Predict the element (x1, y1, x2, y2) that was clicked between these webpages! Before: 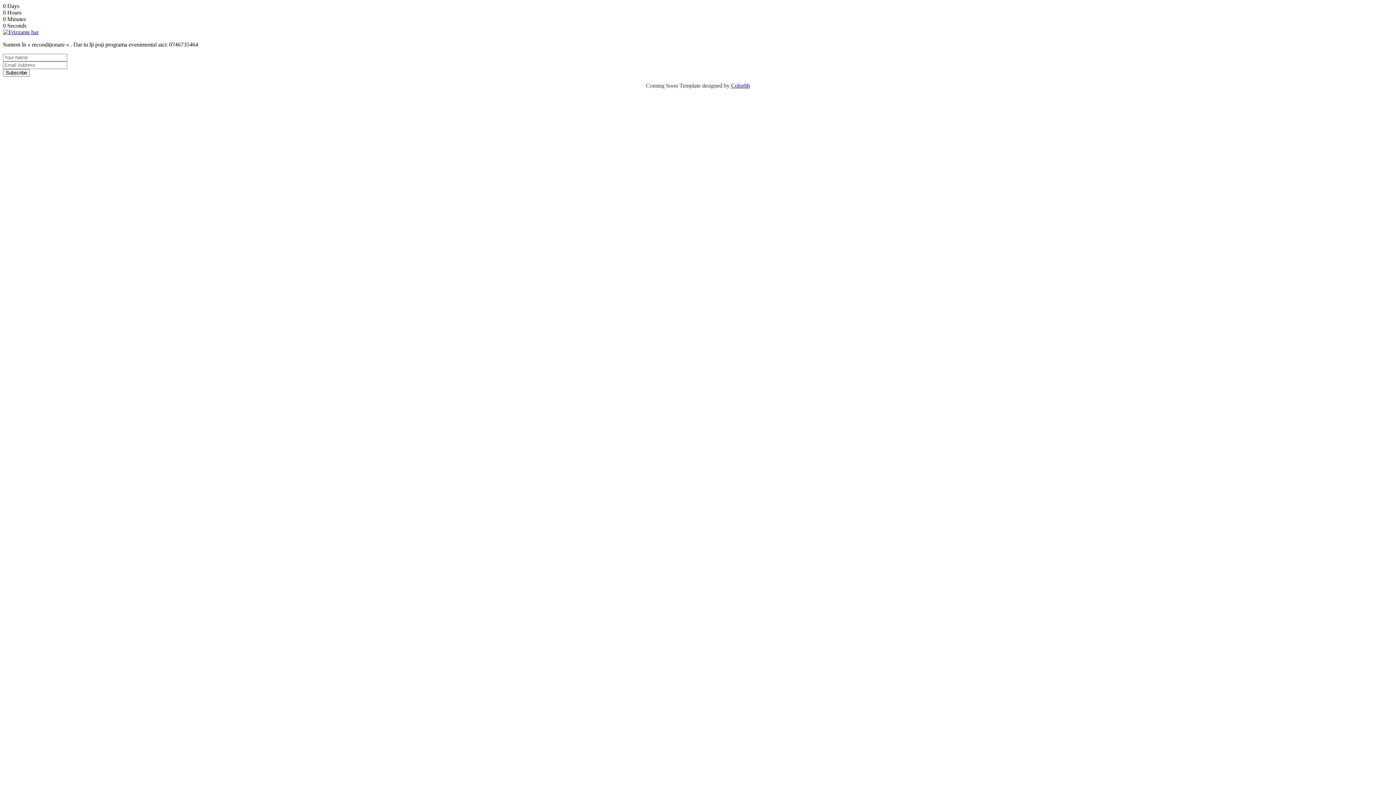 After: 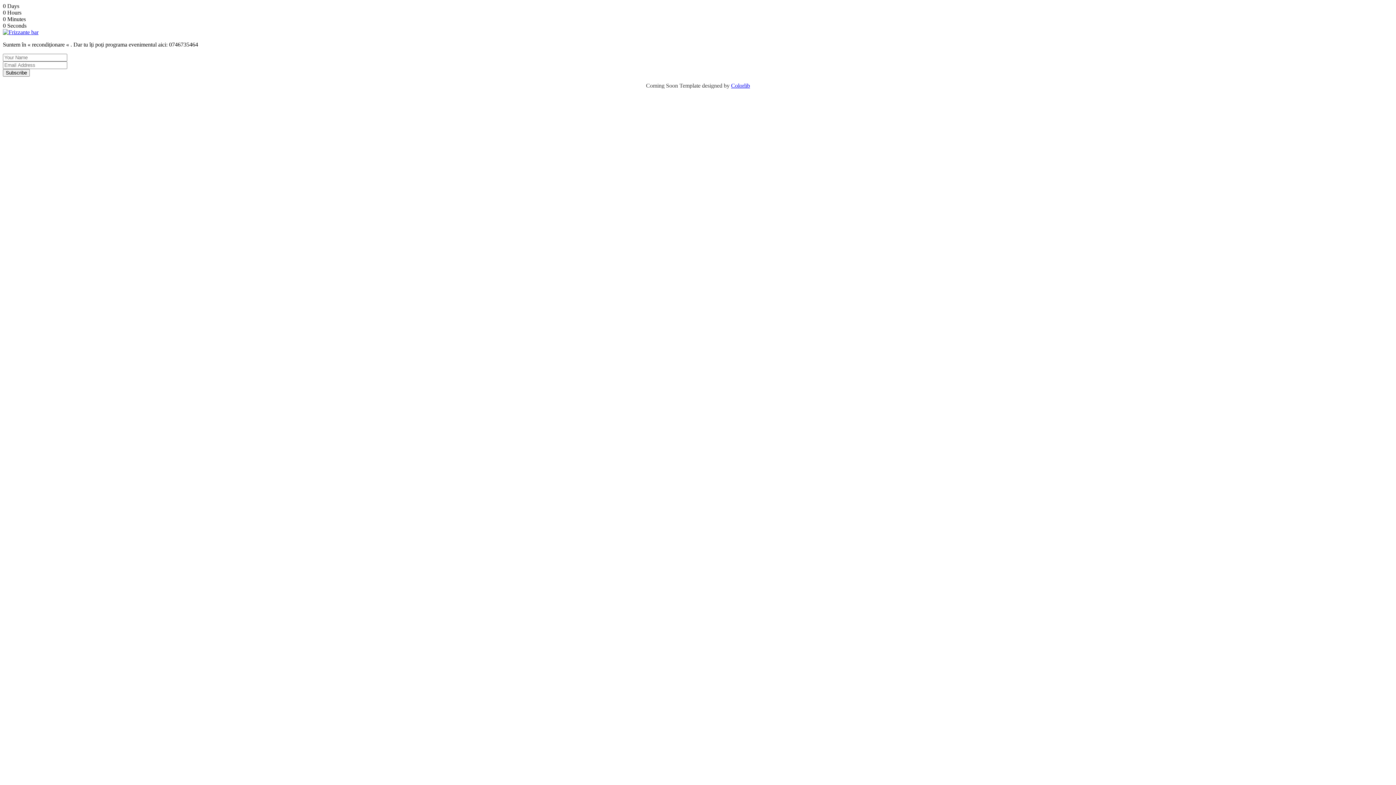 Action: bbox: (731, 82, 750, 88) label: Colorlib